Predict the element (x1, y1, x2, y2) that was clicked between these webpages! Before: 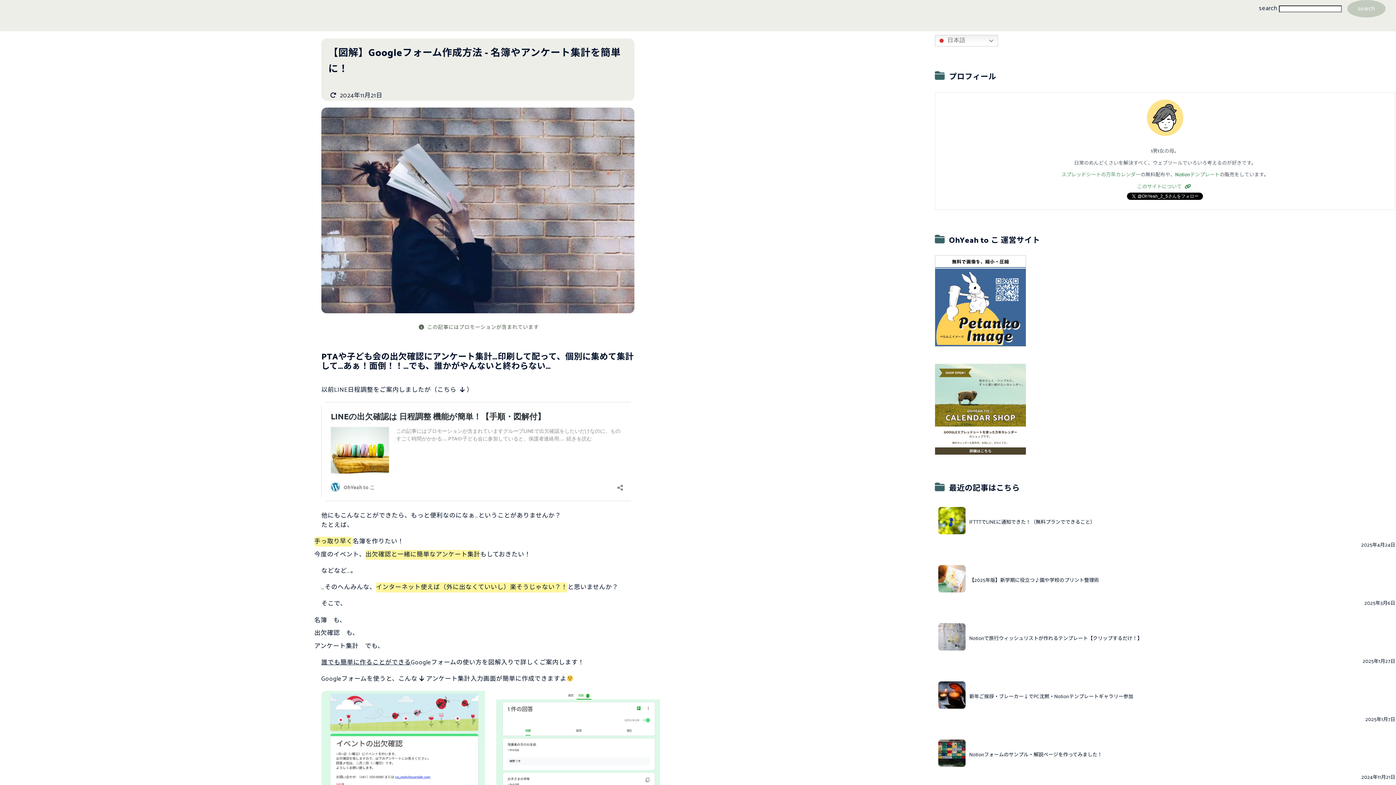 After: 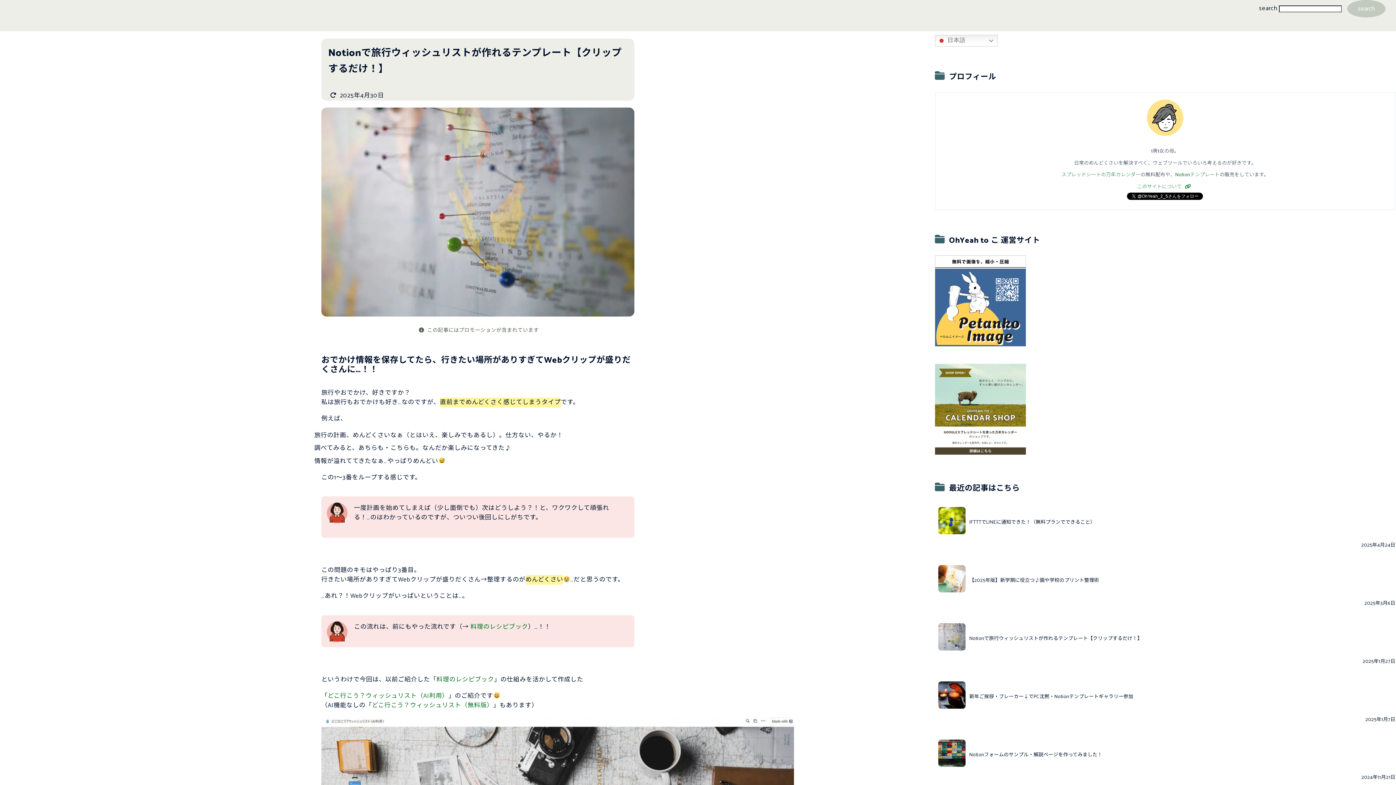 Action: bbox: (935, 620, 1146, 658) label: Notionで旅行ウィッシュリストが作れるテンプレート【クリップするだけ！】